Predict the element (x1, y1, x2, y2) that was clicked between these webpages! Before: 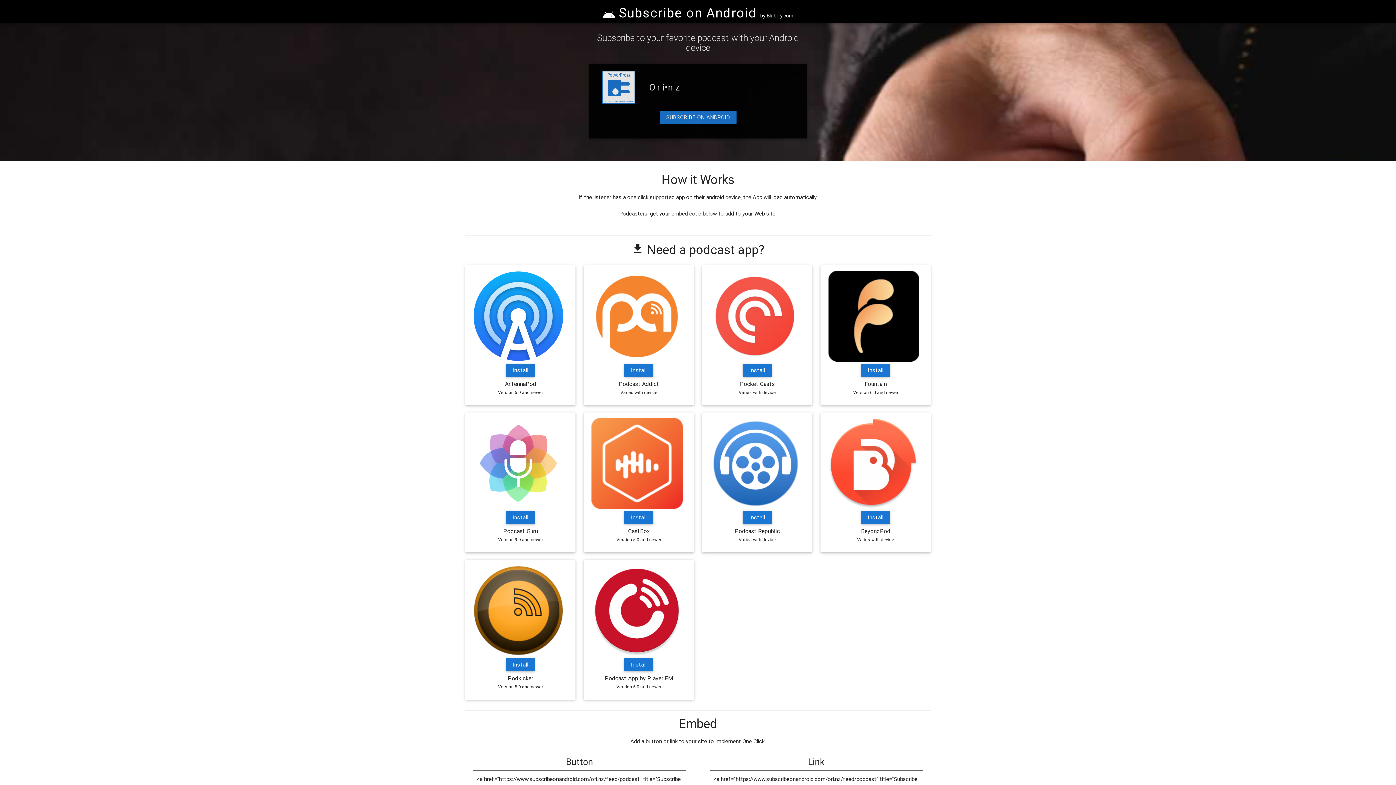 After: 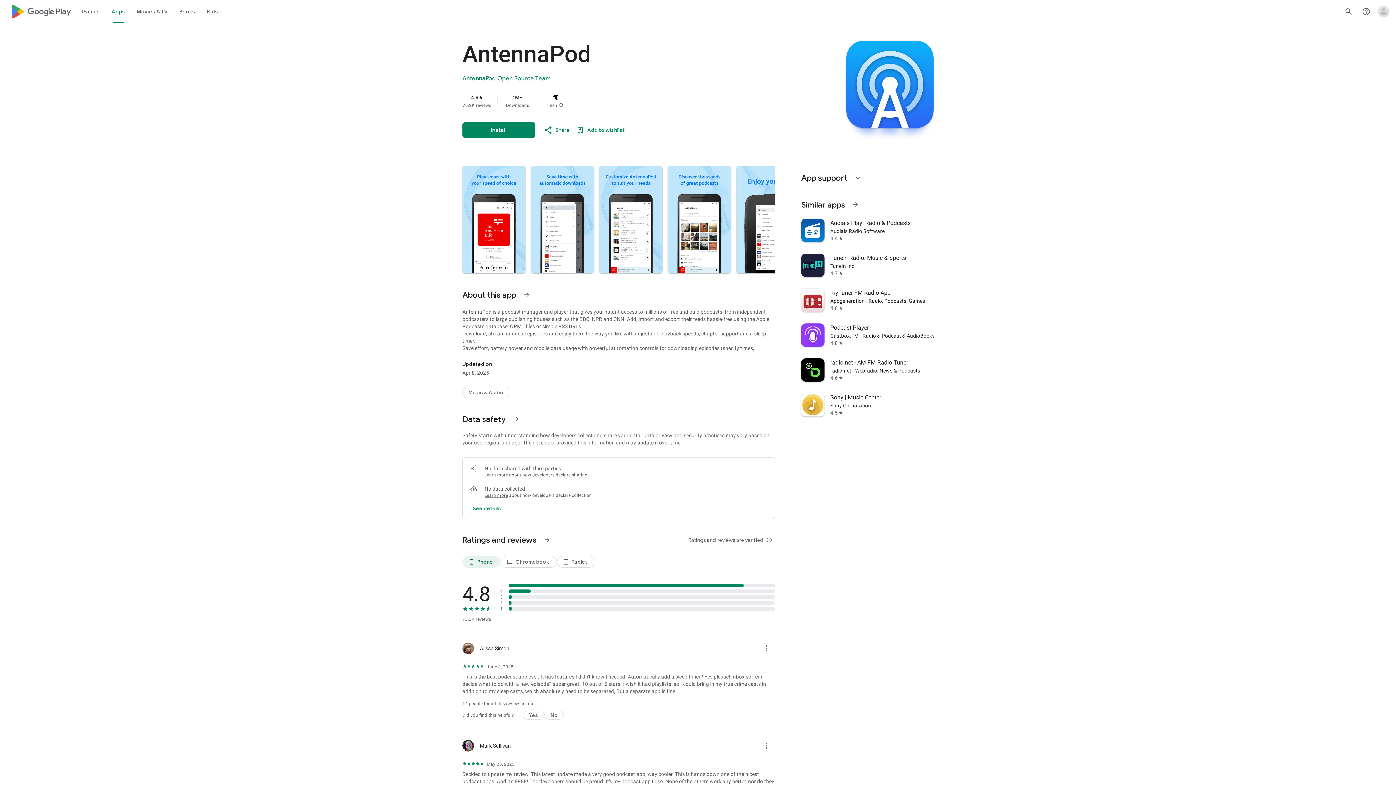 Action: bbox: (506, 364, 535, 377) label: Install